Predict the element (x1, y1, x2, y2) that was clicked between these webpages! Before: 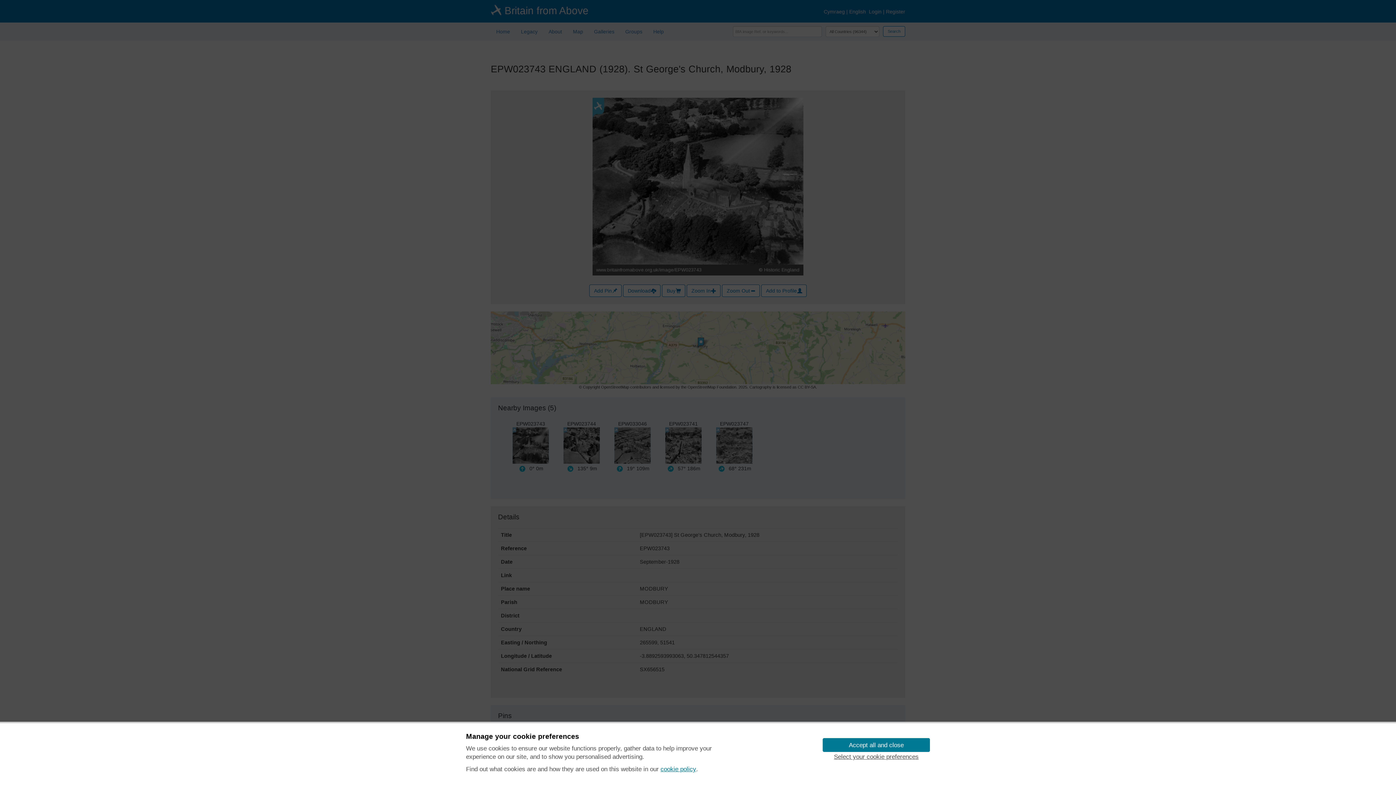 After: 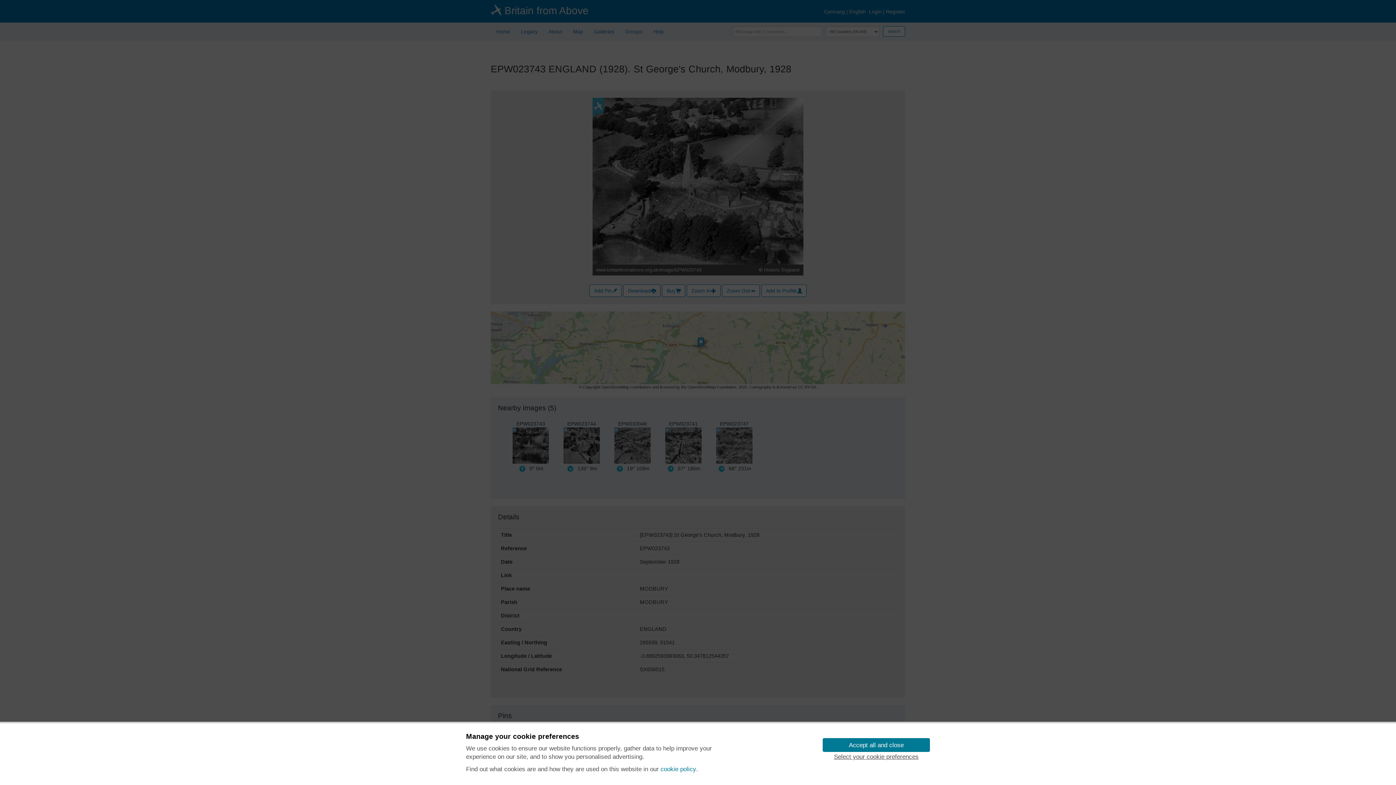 Action: bbox: (660, 765, 696, 774) label: cookie policy